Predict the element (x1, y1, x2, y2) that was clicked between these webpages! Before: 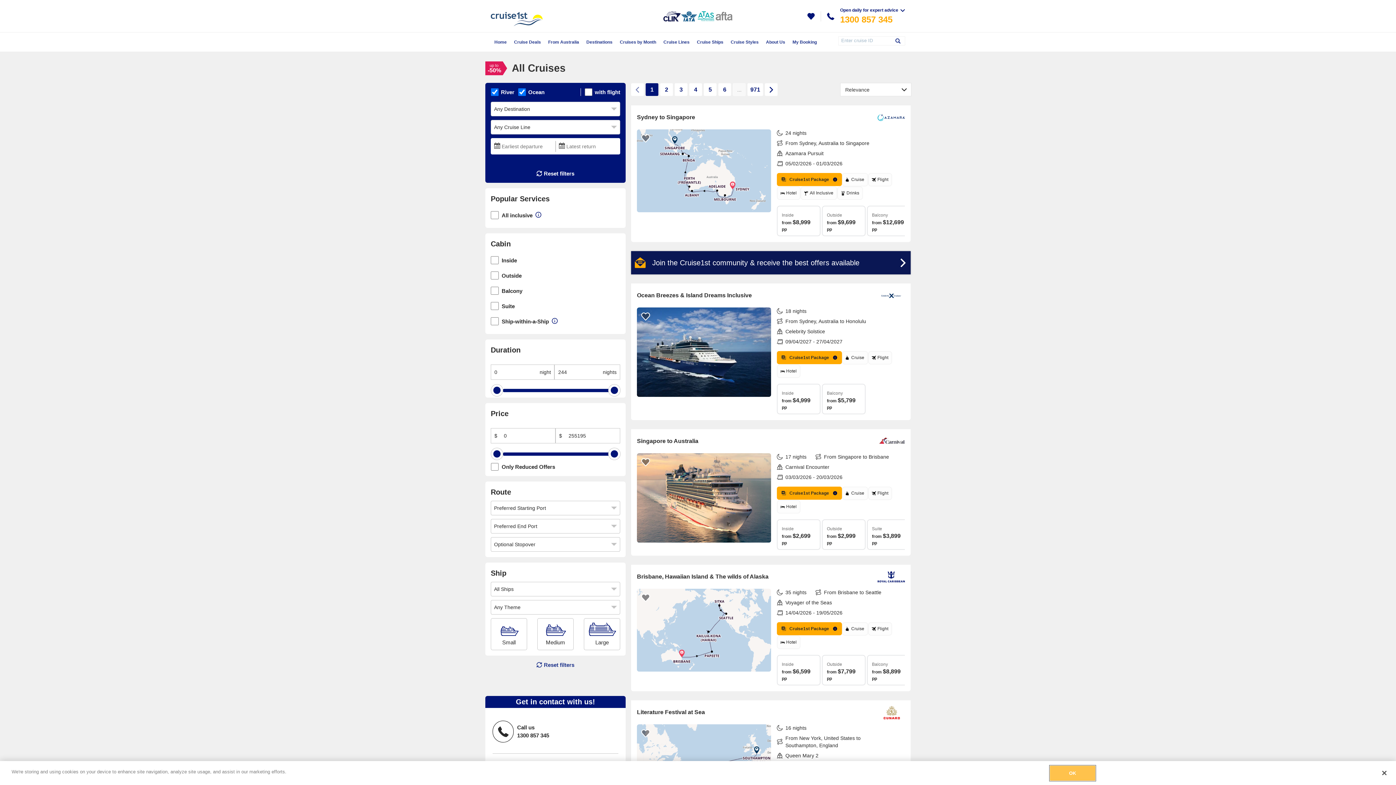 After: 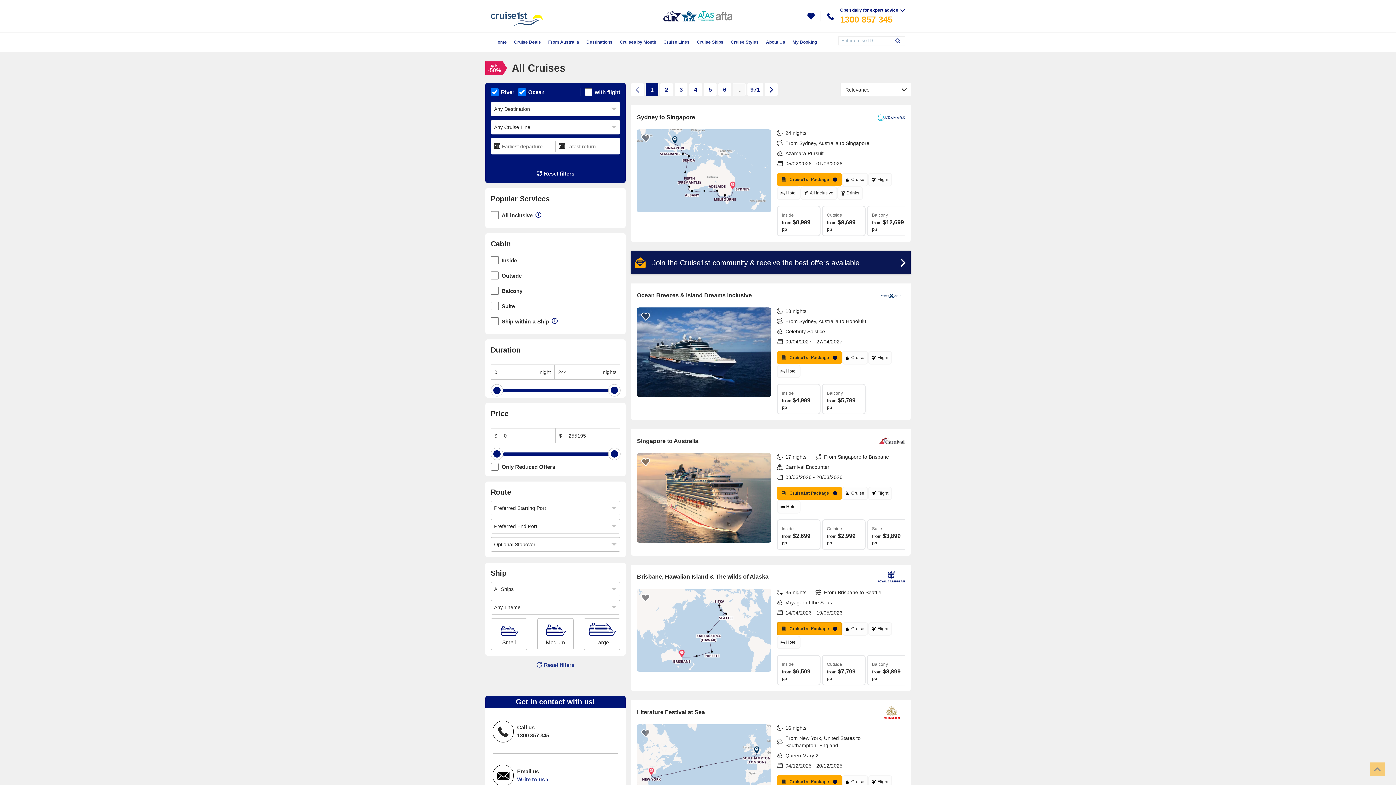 Action: bbox: (776, 622, 842, 635) label: Cruise1st Package